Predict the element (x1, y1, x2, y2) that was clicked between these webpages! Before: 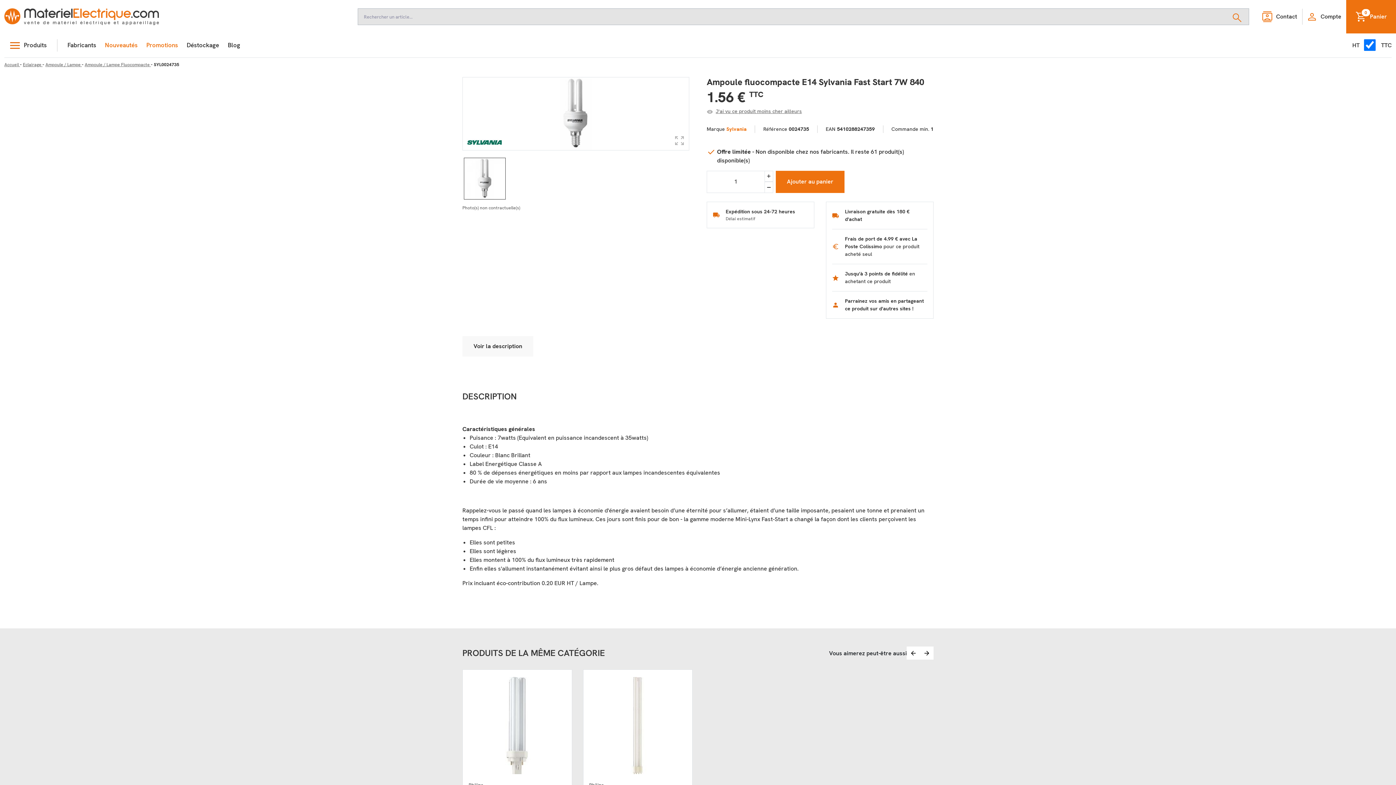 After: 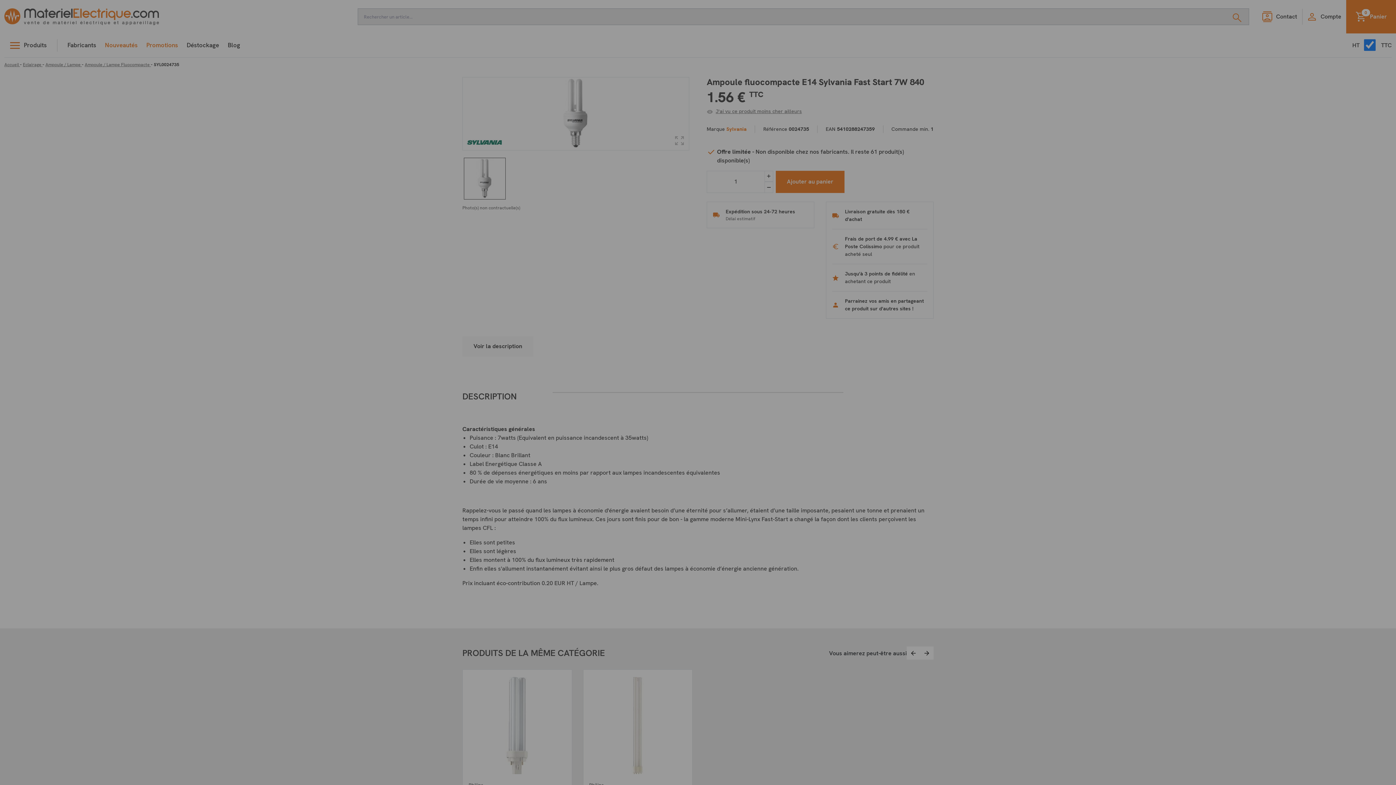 Action: bbox: (845, 297, 927, 312) label: Parrainez vos amis en partageant ce produit sur d'autres sites !